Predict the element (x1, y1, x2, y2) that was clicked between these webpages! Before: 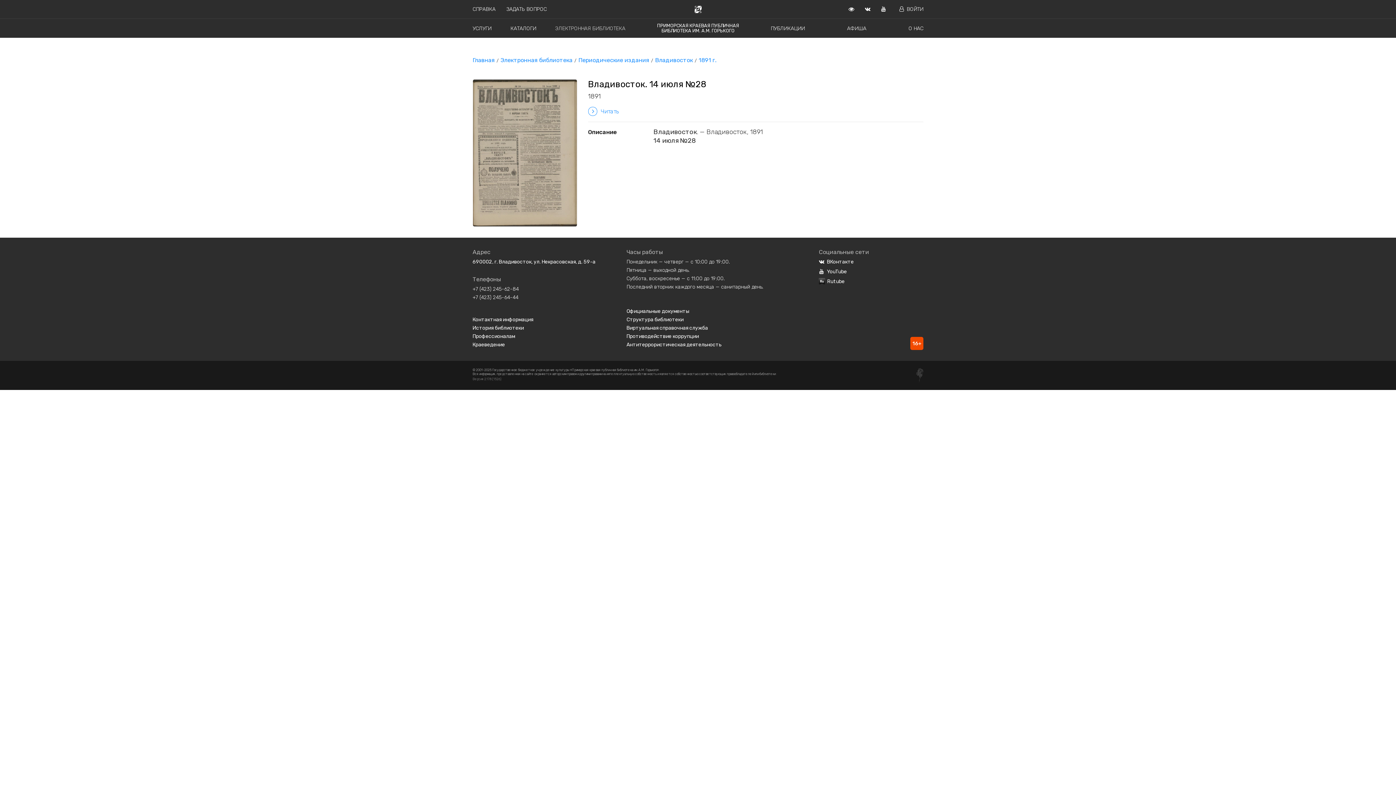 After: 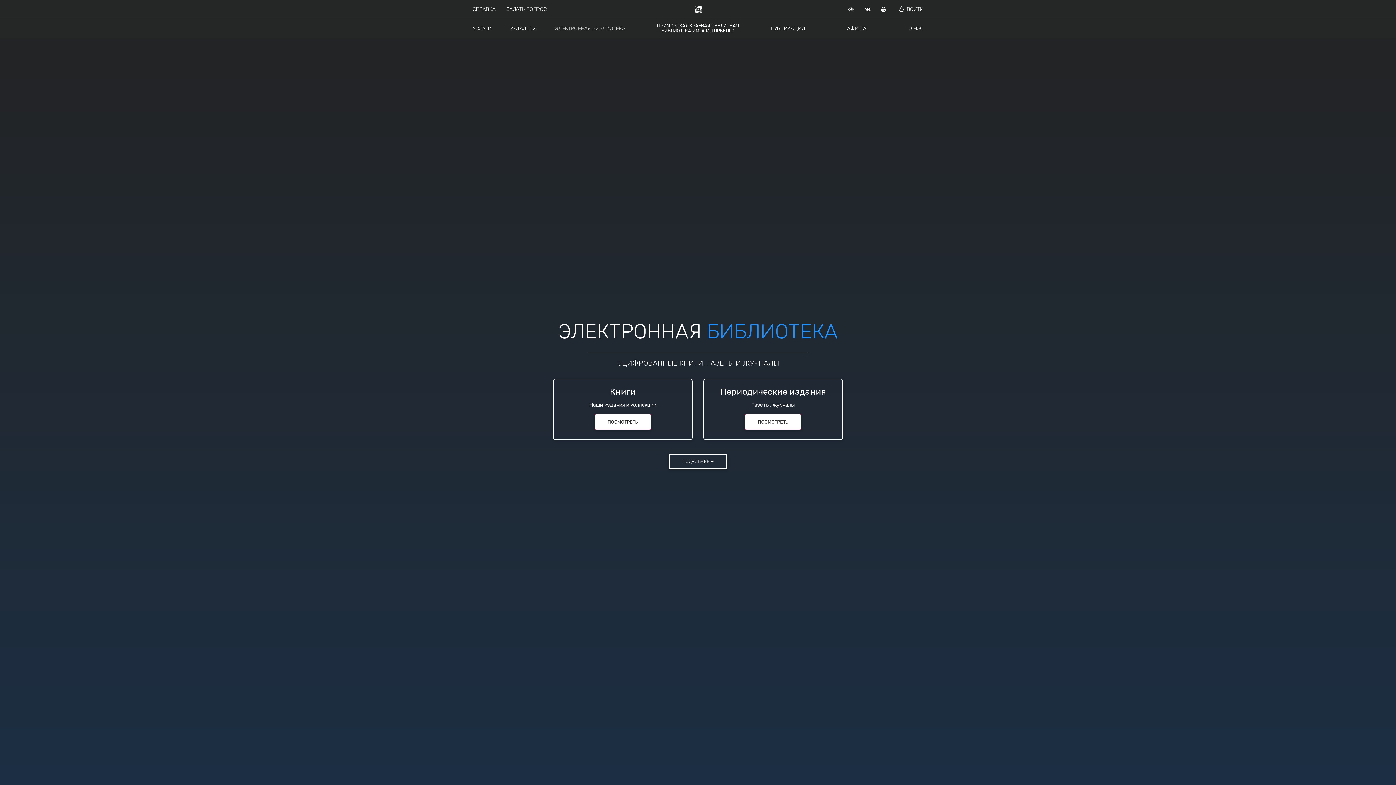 Action: bbox: (555, 25, 625, 31) label: ЭЛЕКТРОННАЯ БИБЛИОТЕКА